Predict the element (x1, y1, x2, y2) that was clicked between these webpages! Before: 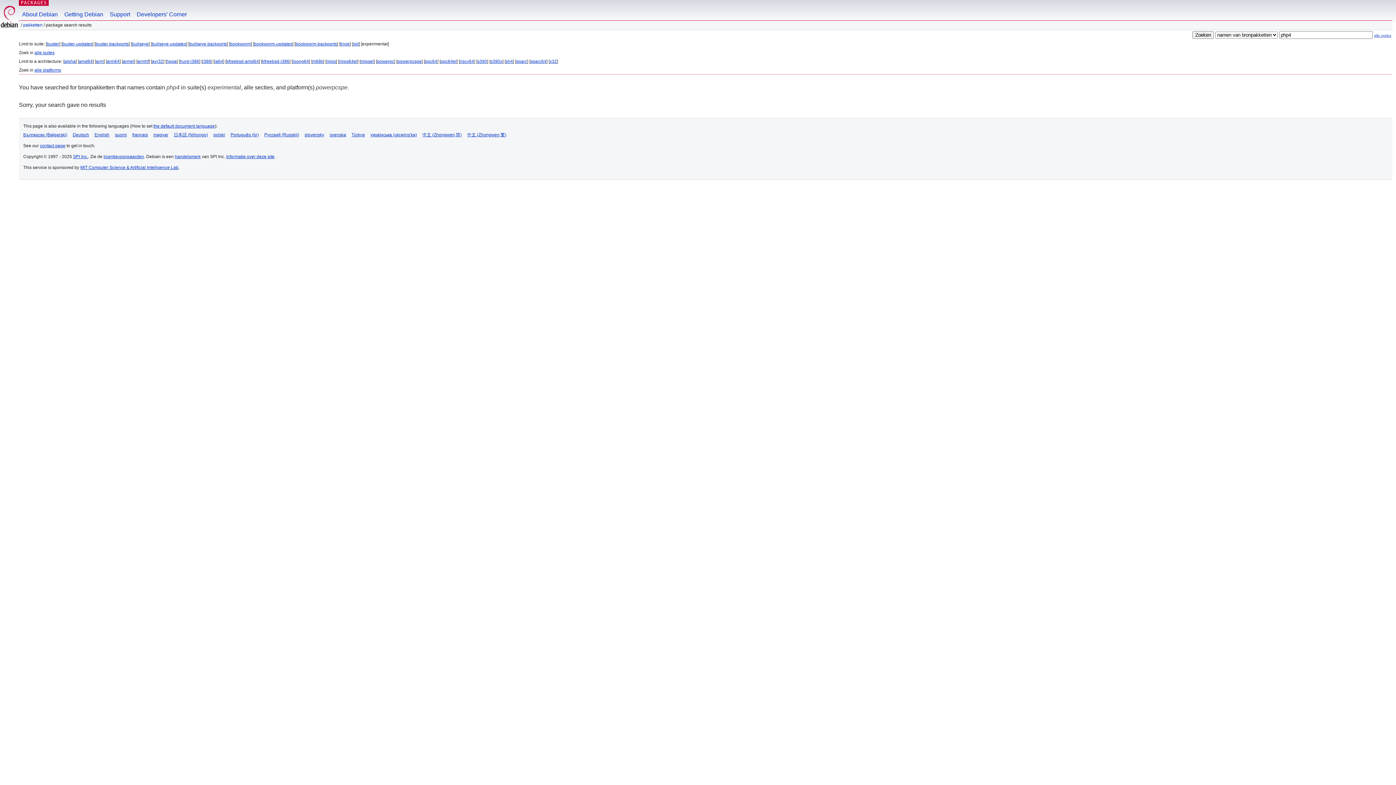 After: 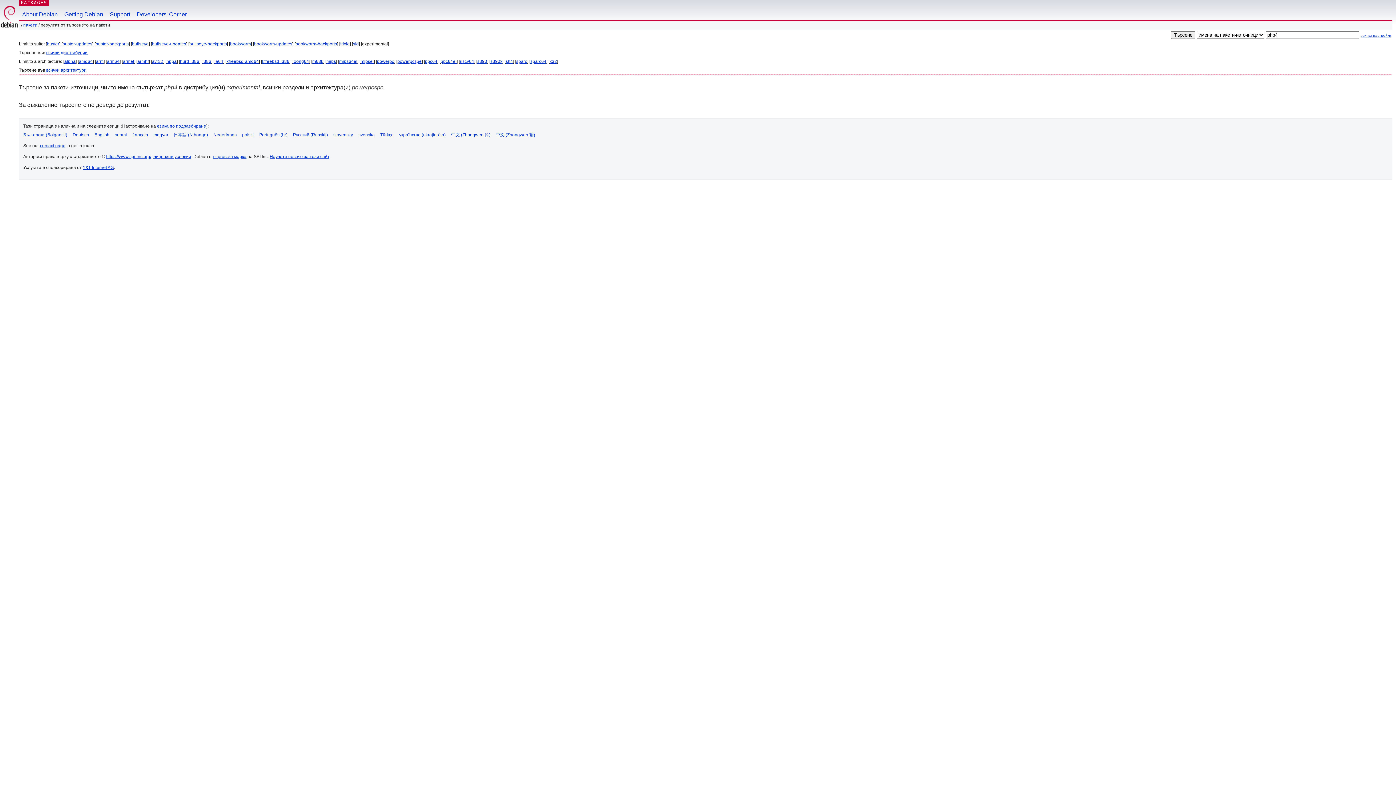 Action: bbox: (23, 132, 67, 137) label: Български (Bəlgarski)